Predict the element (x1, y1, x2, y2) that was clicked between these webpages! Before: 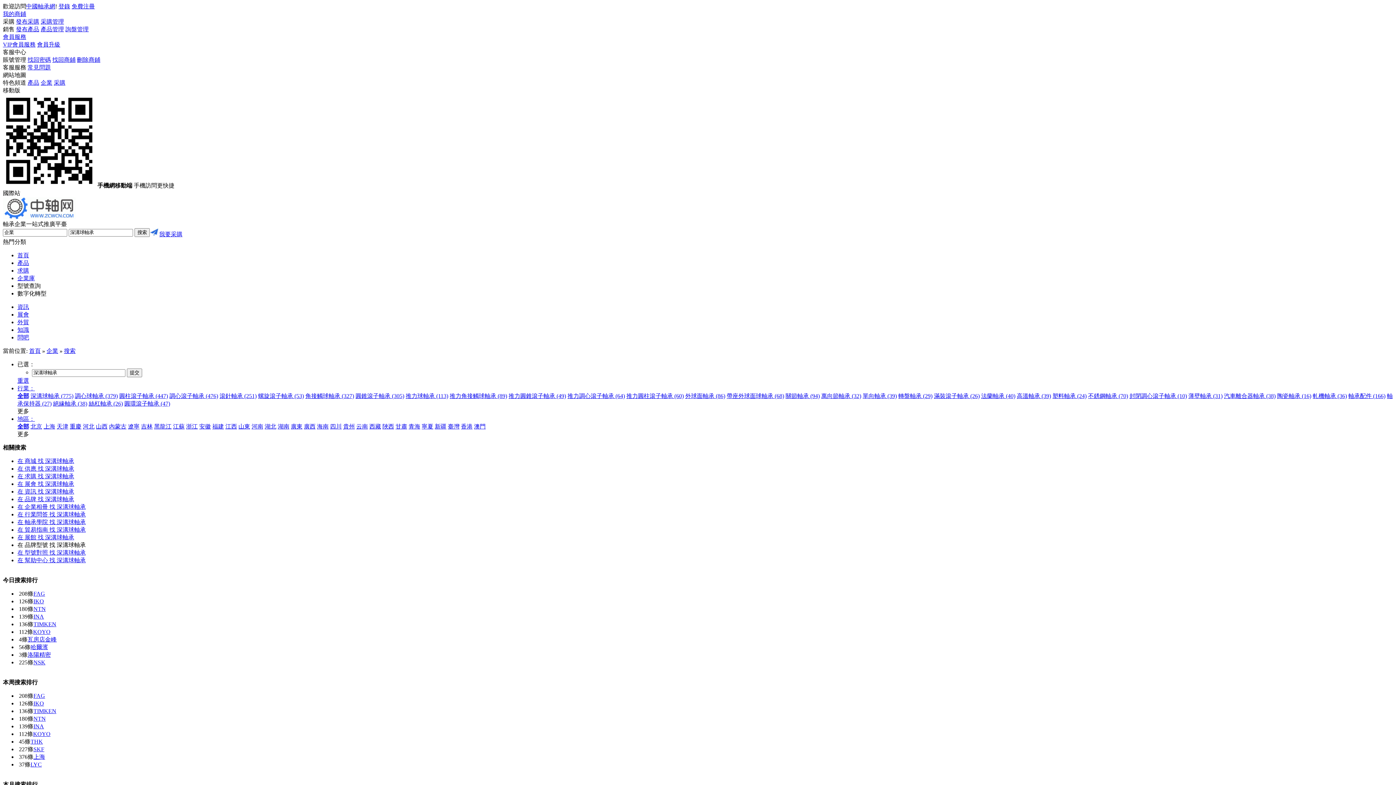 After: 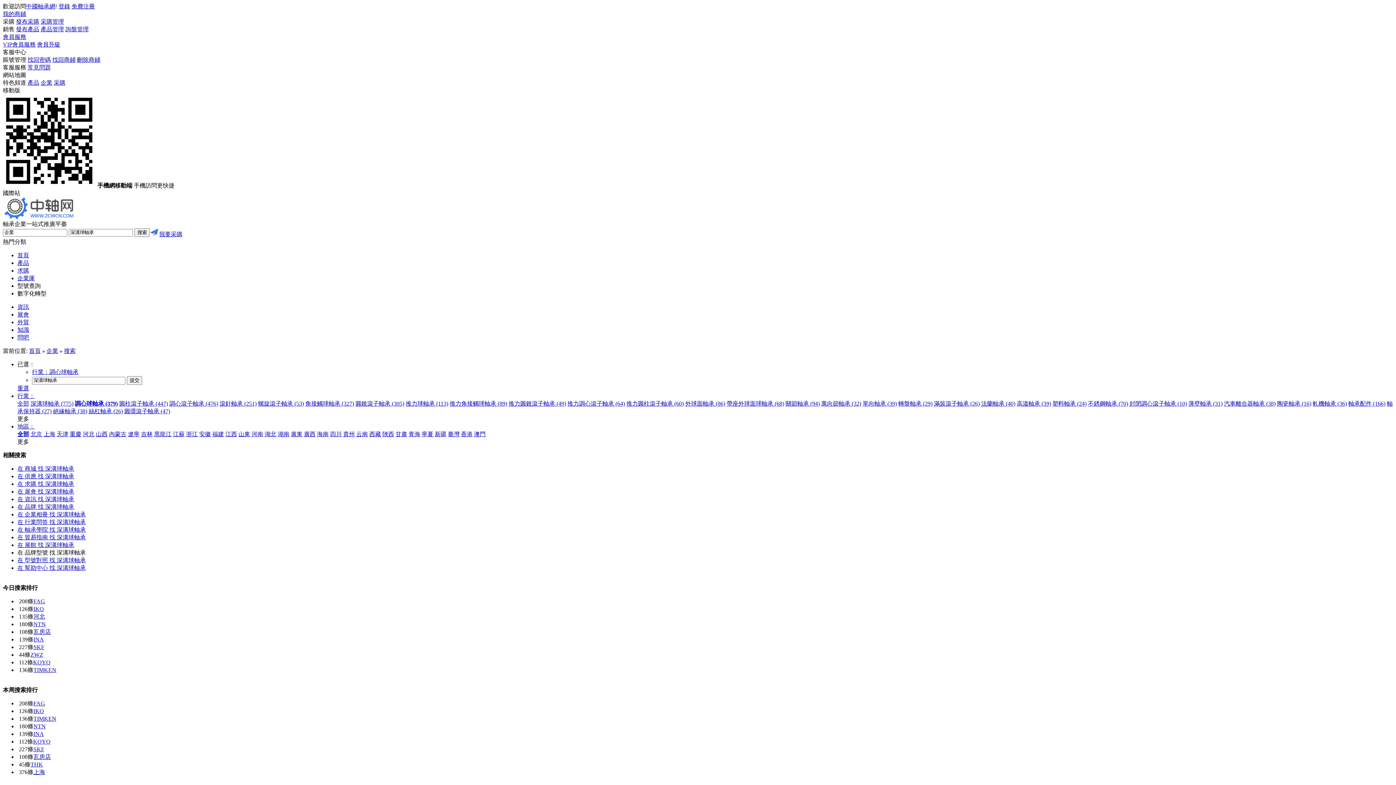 Action: bbox: (74, 393, 117, 399) label: 調心球軸承 (379)